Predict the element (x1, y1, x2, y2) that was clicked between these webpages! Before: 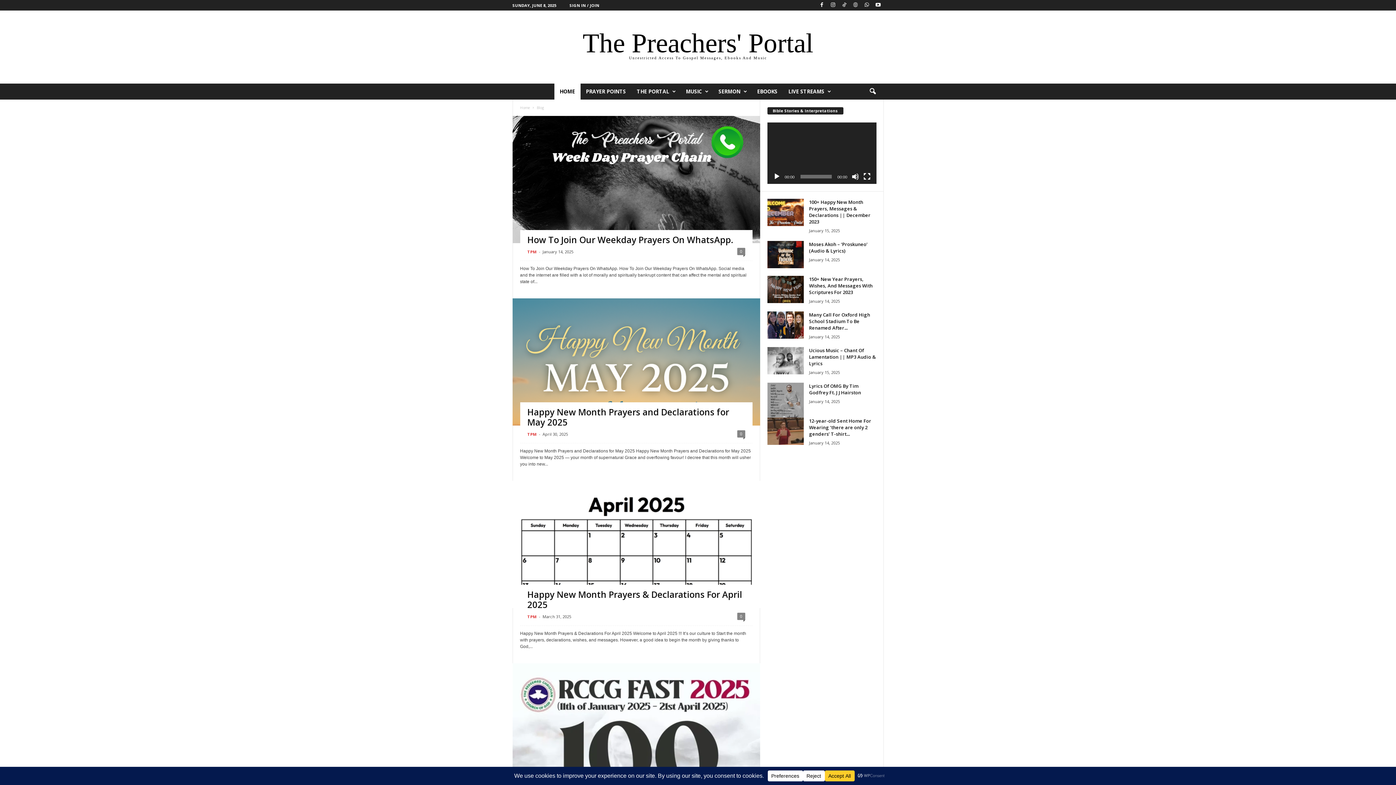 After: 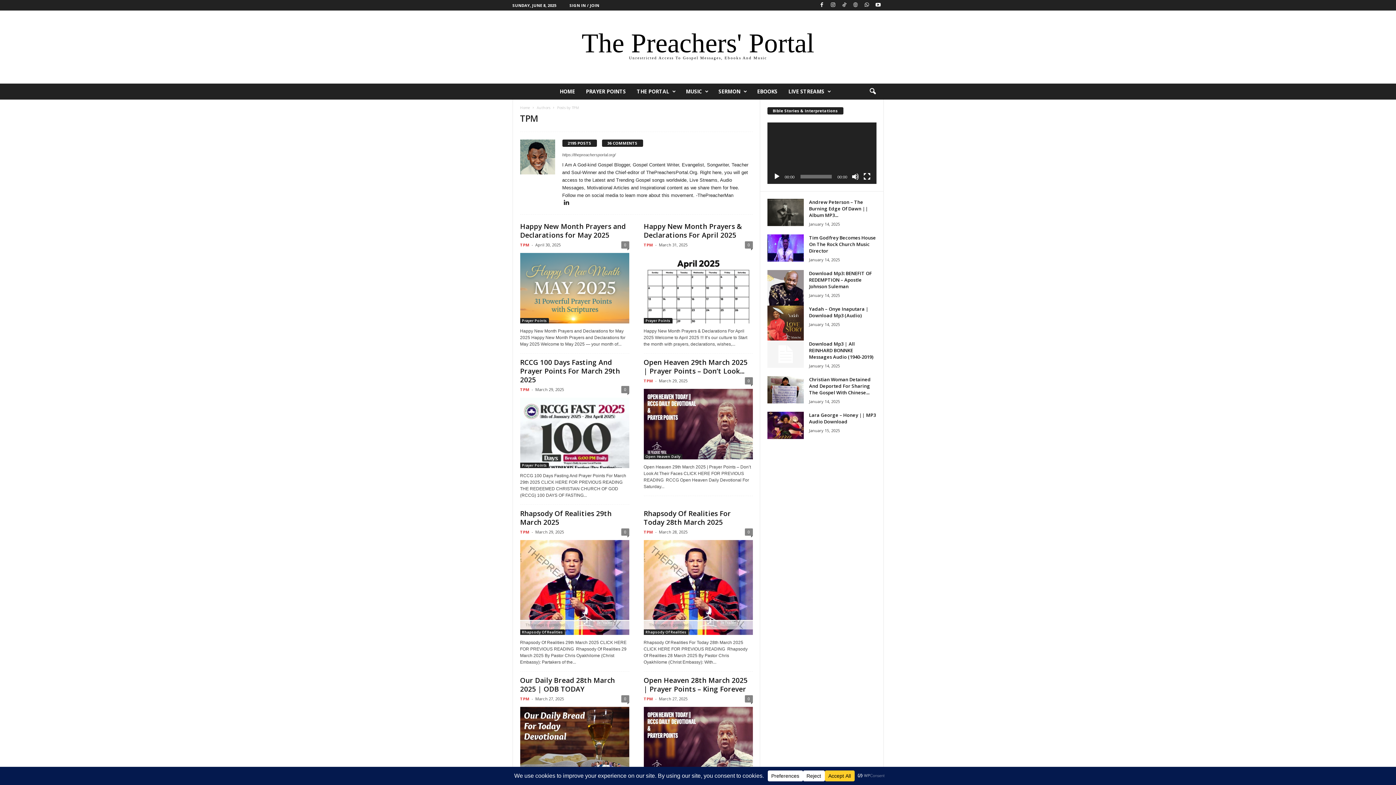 Action: label: TPM bbox: (527, 614, 536, 619)